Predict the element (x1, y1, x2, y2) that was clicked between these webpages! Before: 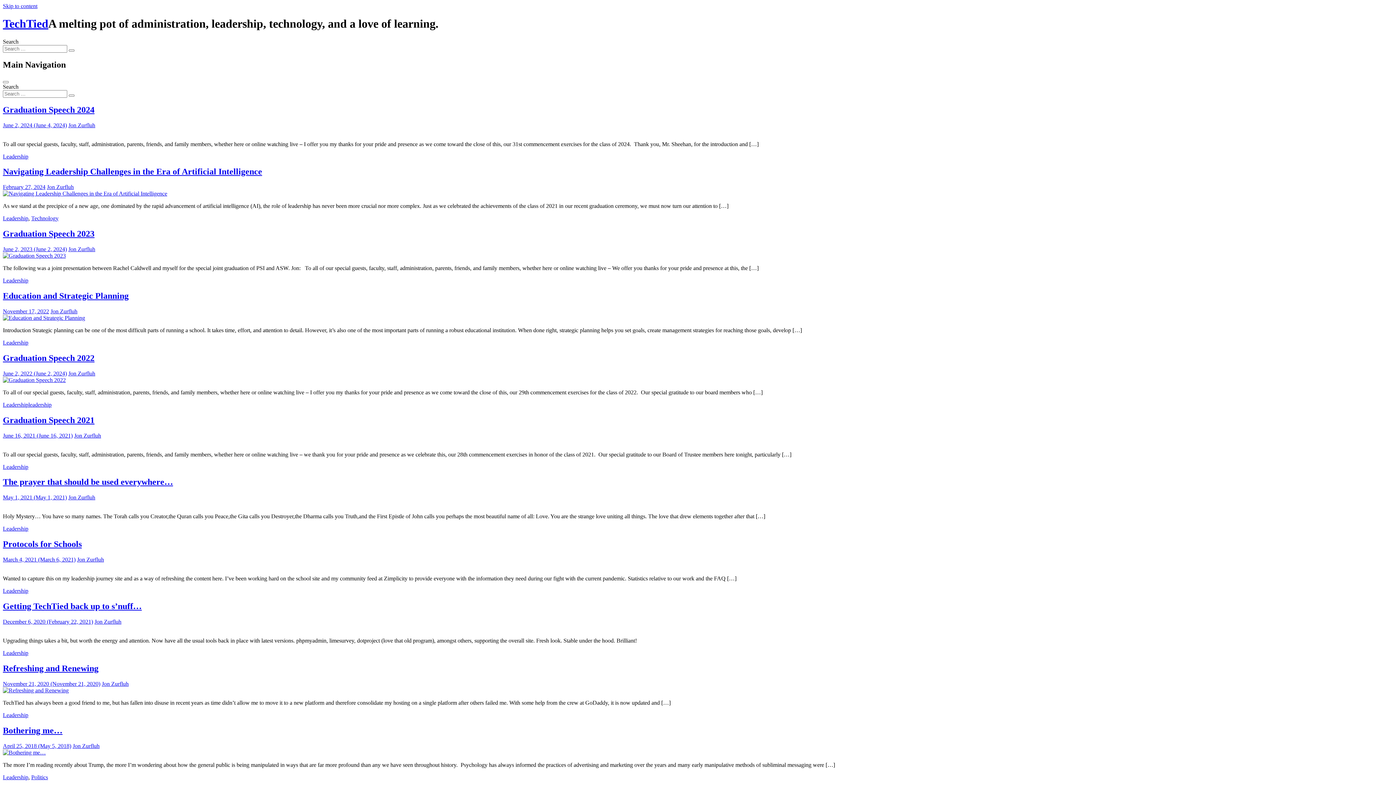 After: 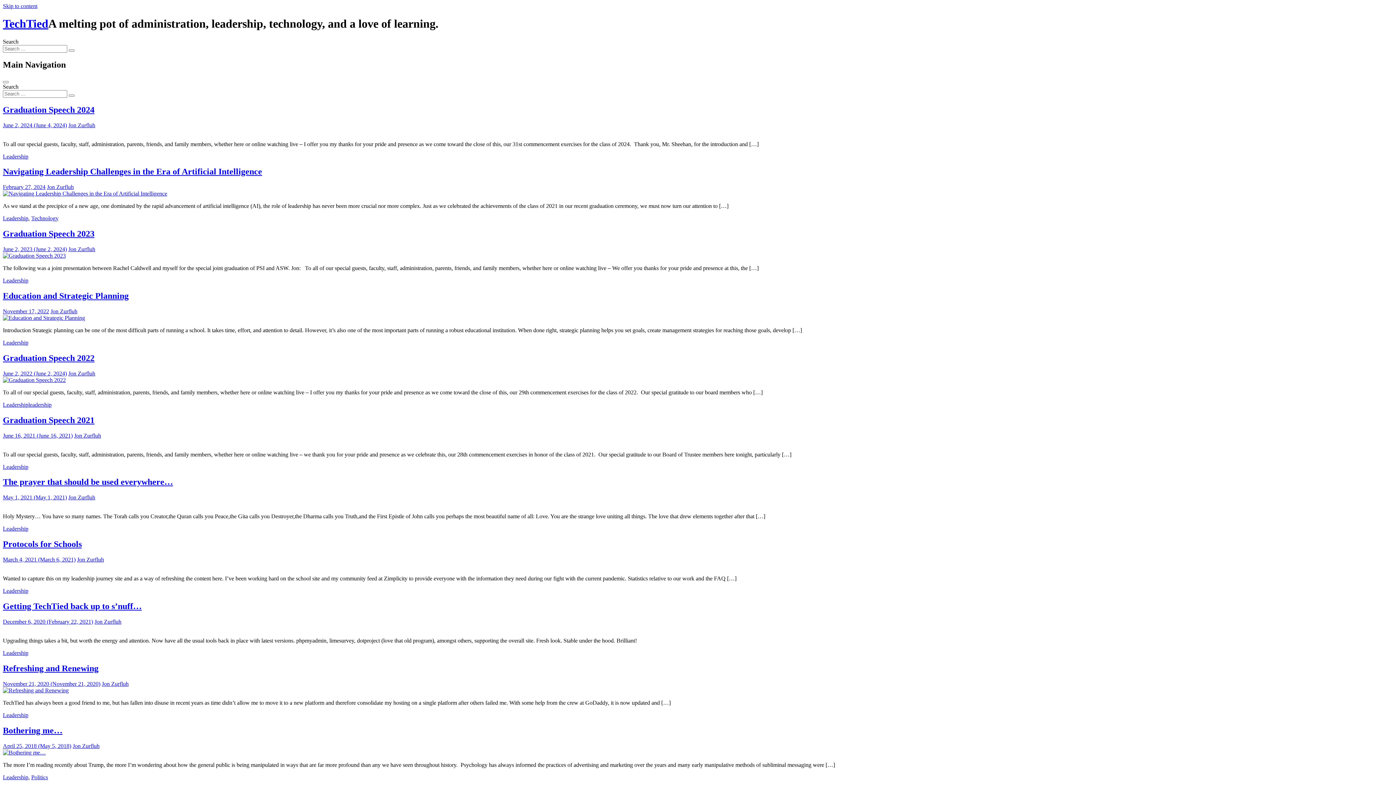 Action: bbox: (2, 291, 128, 300) label: Education and Strategic Planning